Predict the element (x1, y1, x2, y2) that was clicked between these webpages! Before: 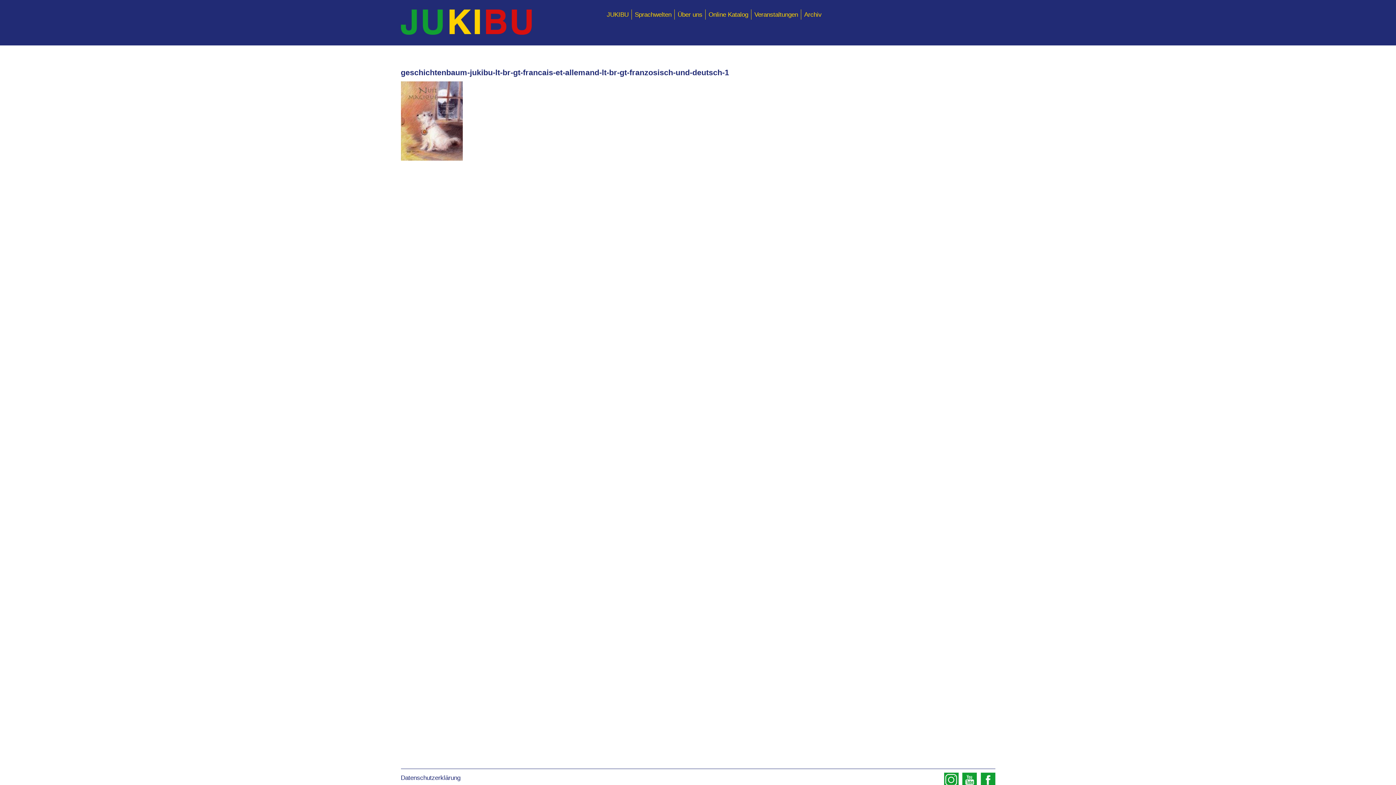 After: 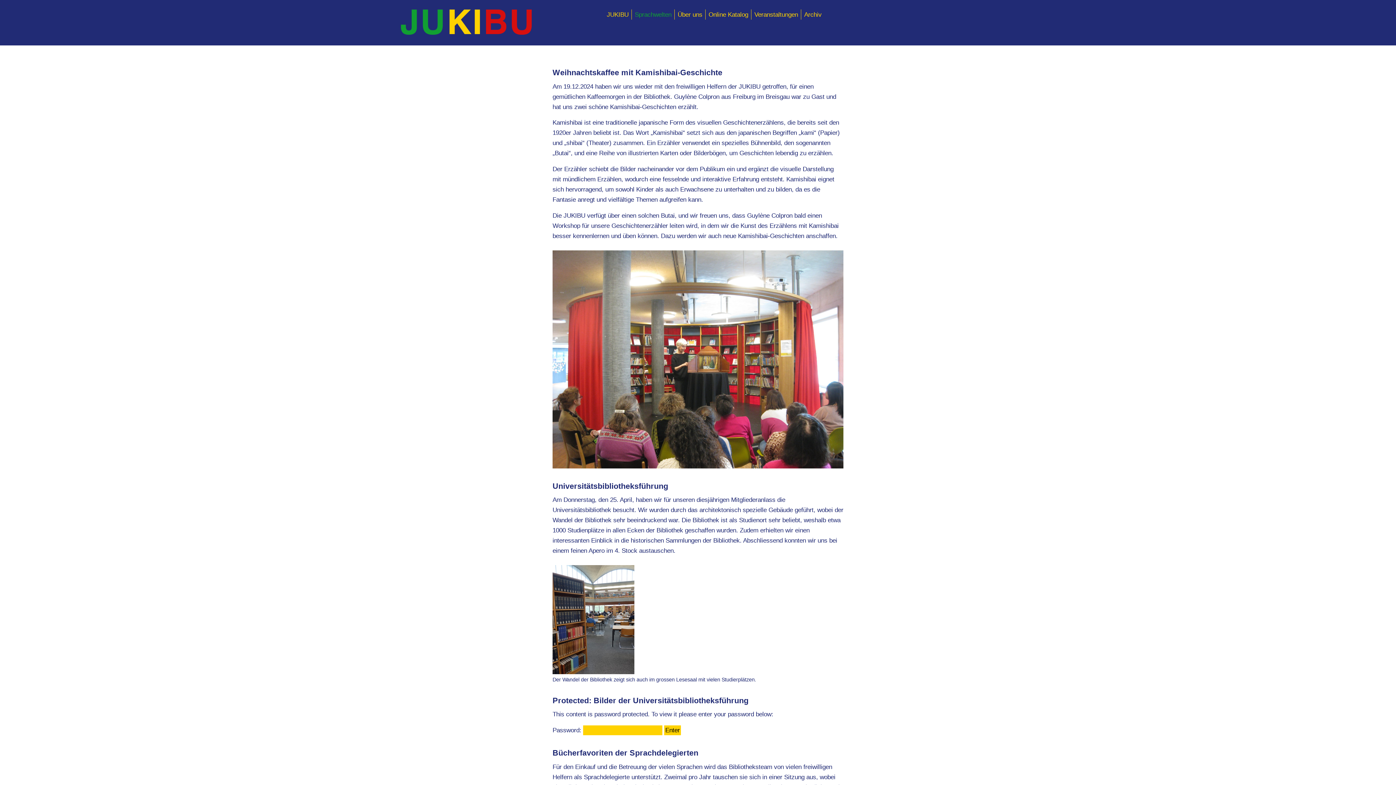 Action: label: Sprachwelten bbox: (634, 9, 671, 19)